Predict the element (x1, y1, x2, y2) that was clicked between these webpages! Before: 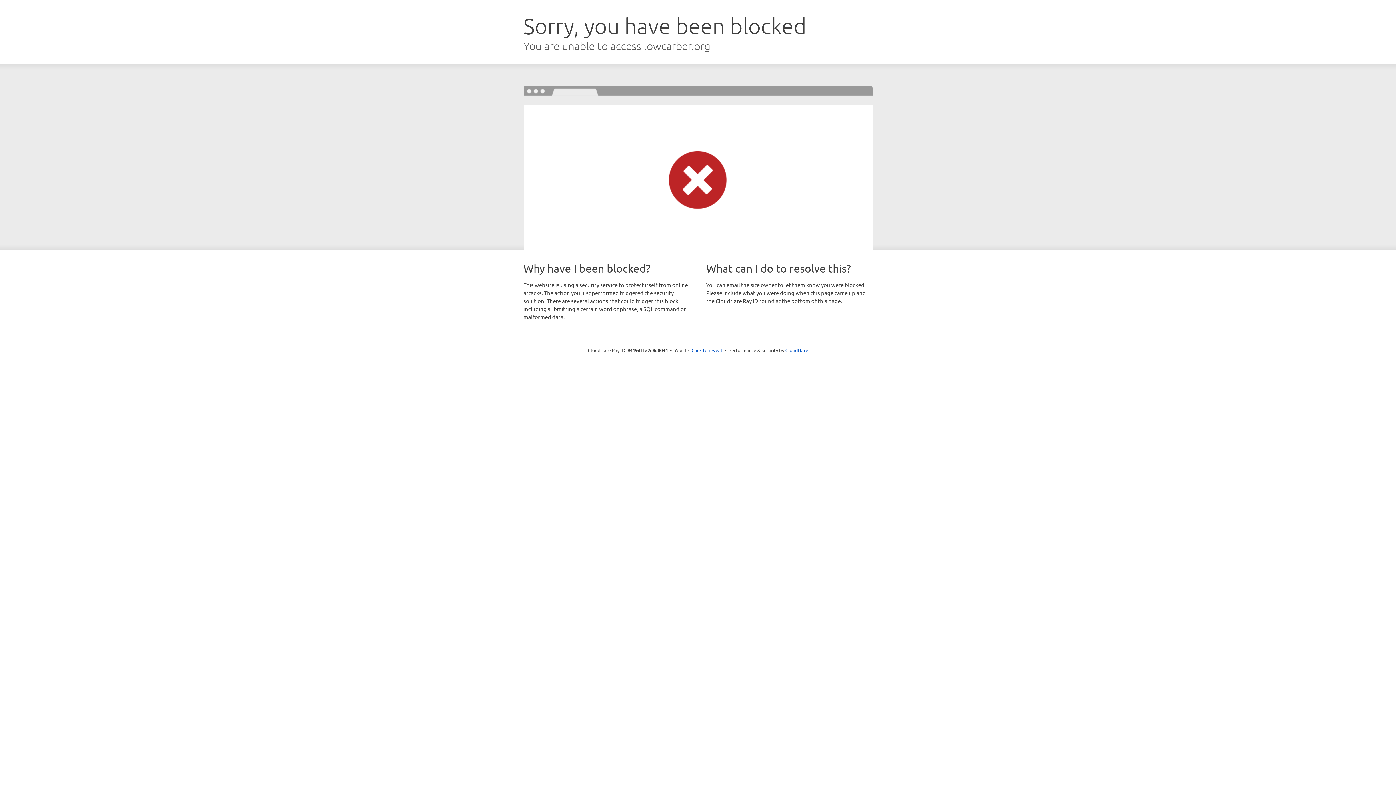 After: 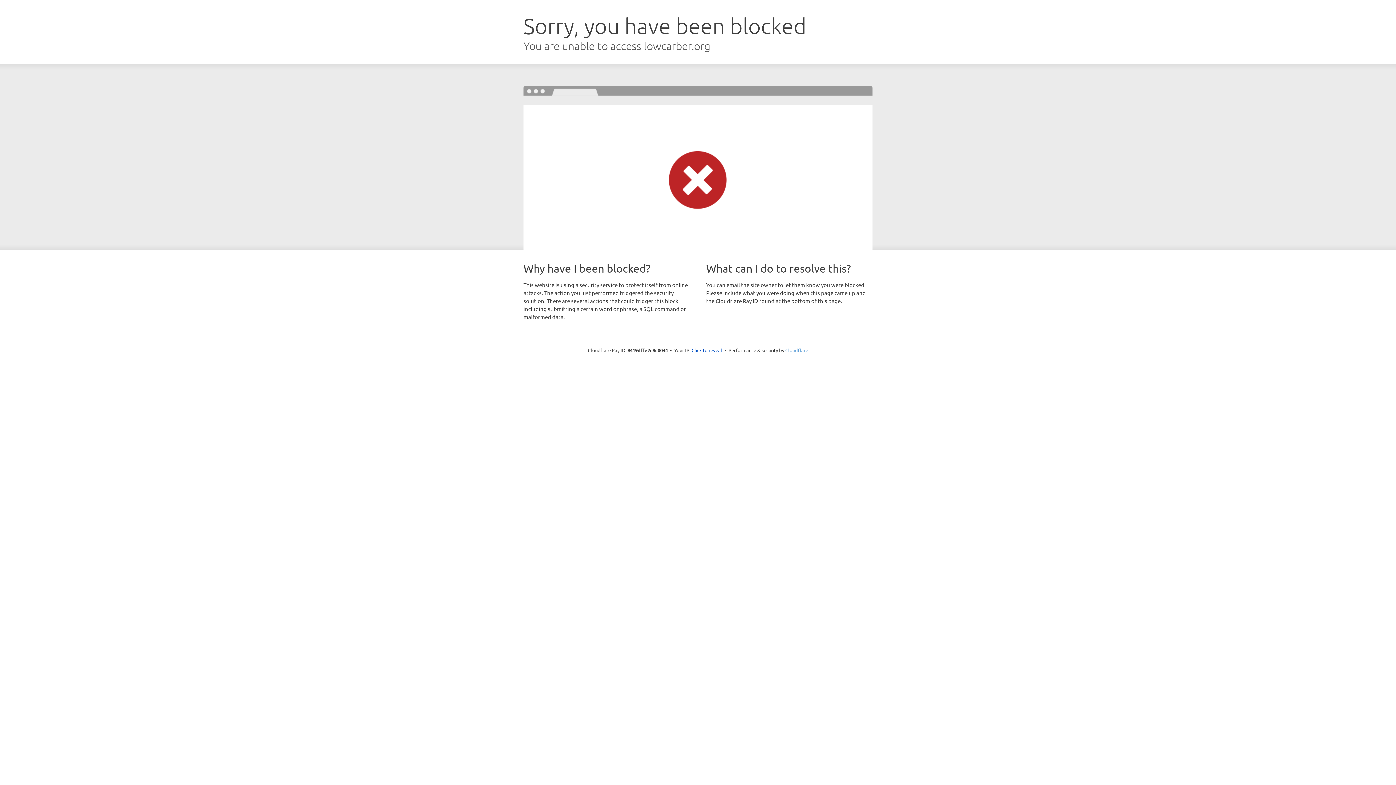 Action: bbox: (785, 347, 808, 353) label: Cloudflare